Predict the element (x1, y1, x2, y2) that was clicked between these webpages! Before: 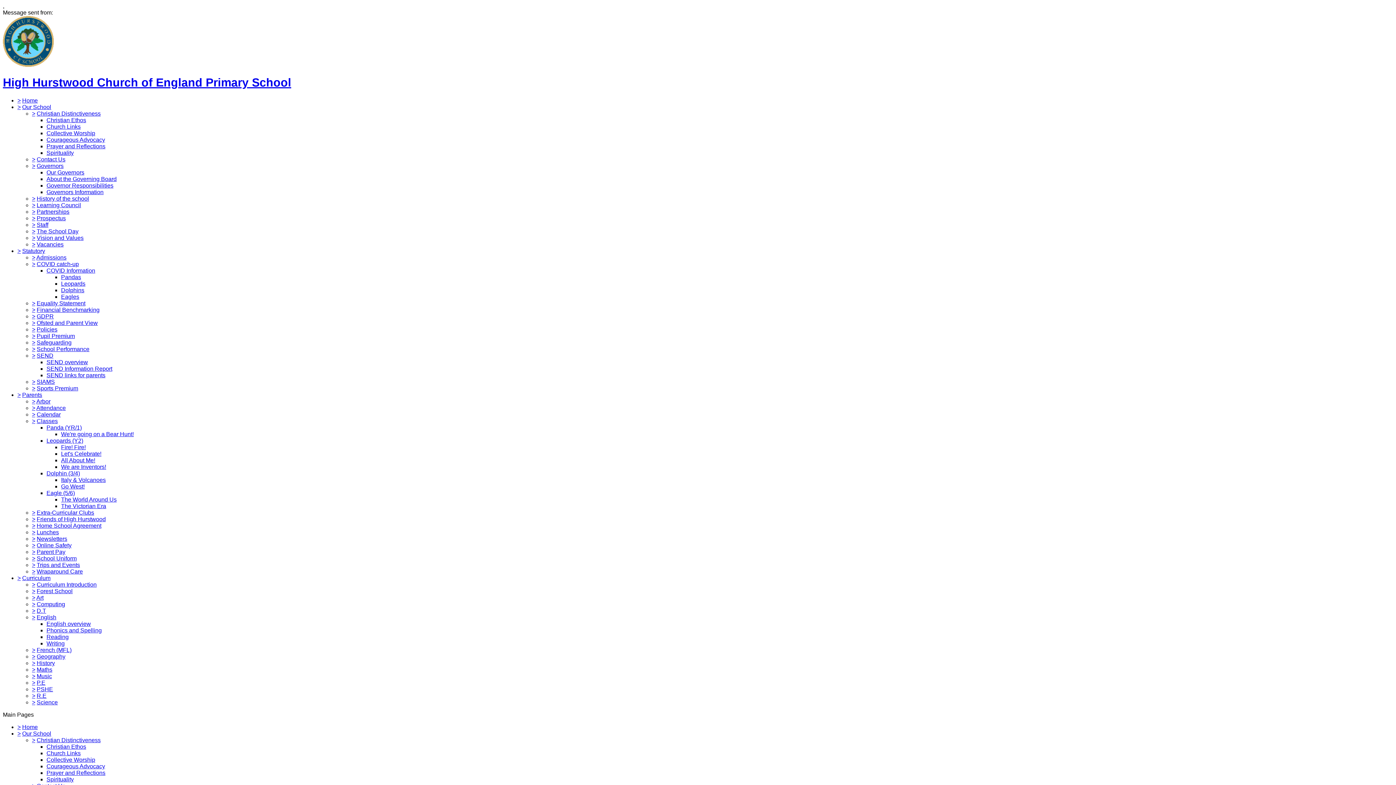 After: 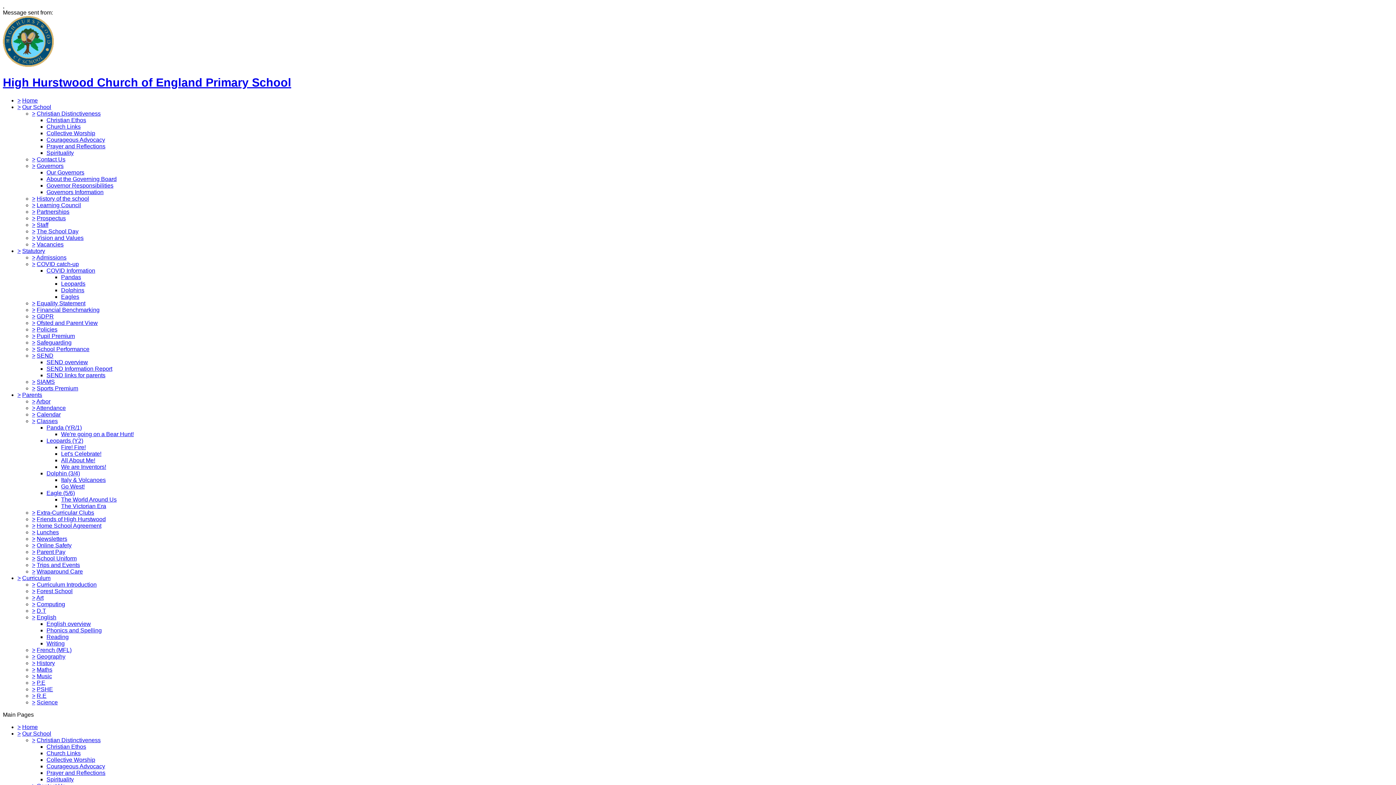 Action: bbox: (36, 385, 78, 391) label: Sports Premium